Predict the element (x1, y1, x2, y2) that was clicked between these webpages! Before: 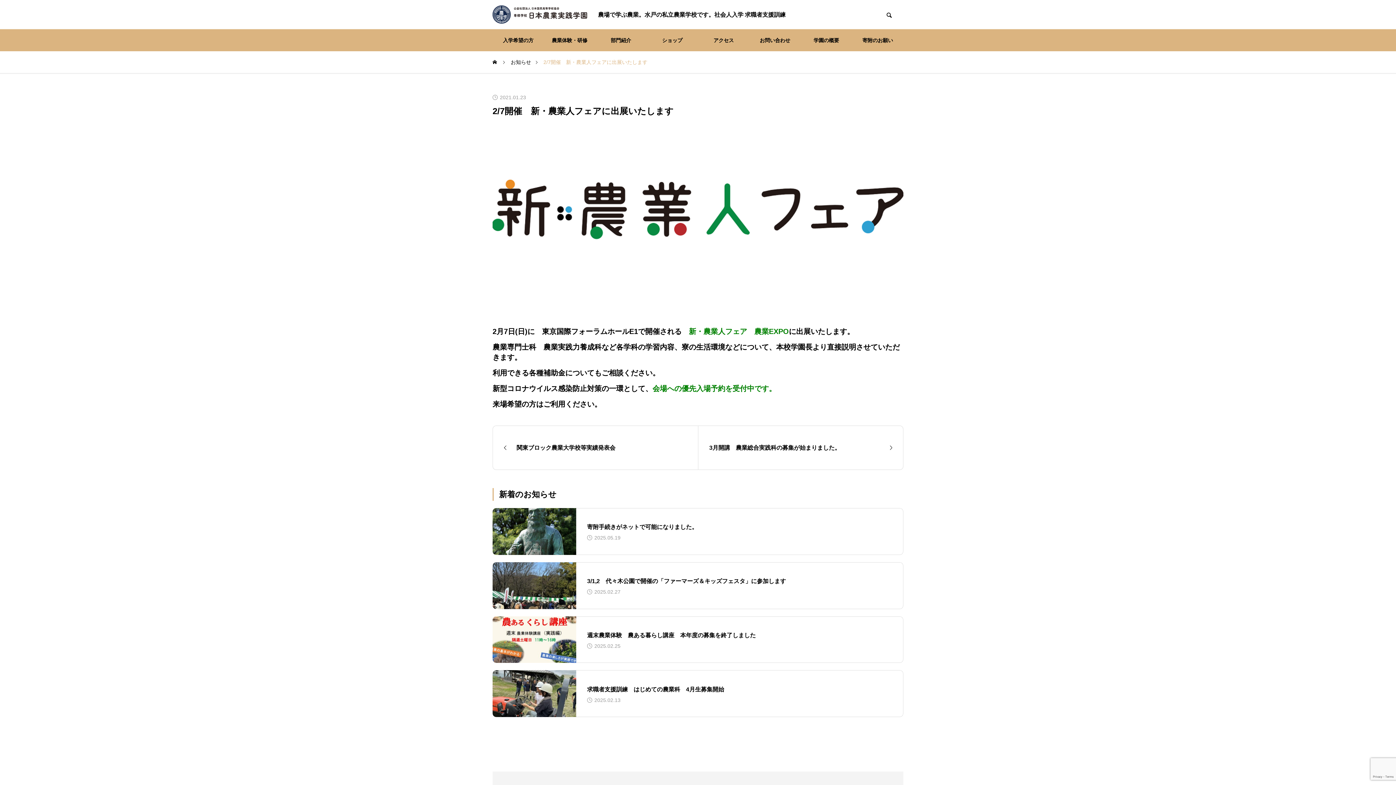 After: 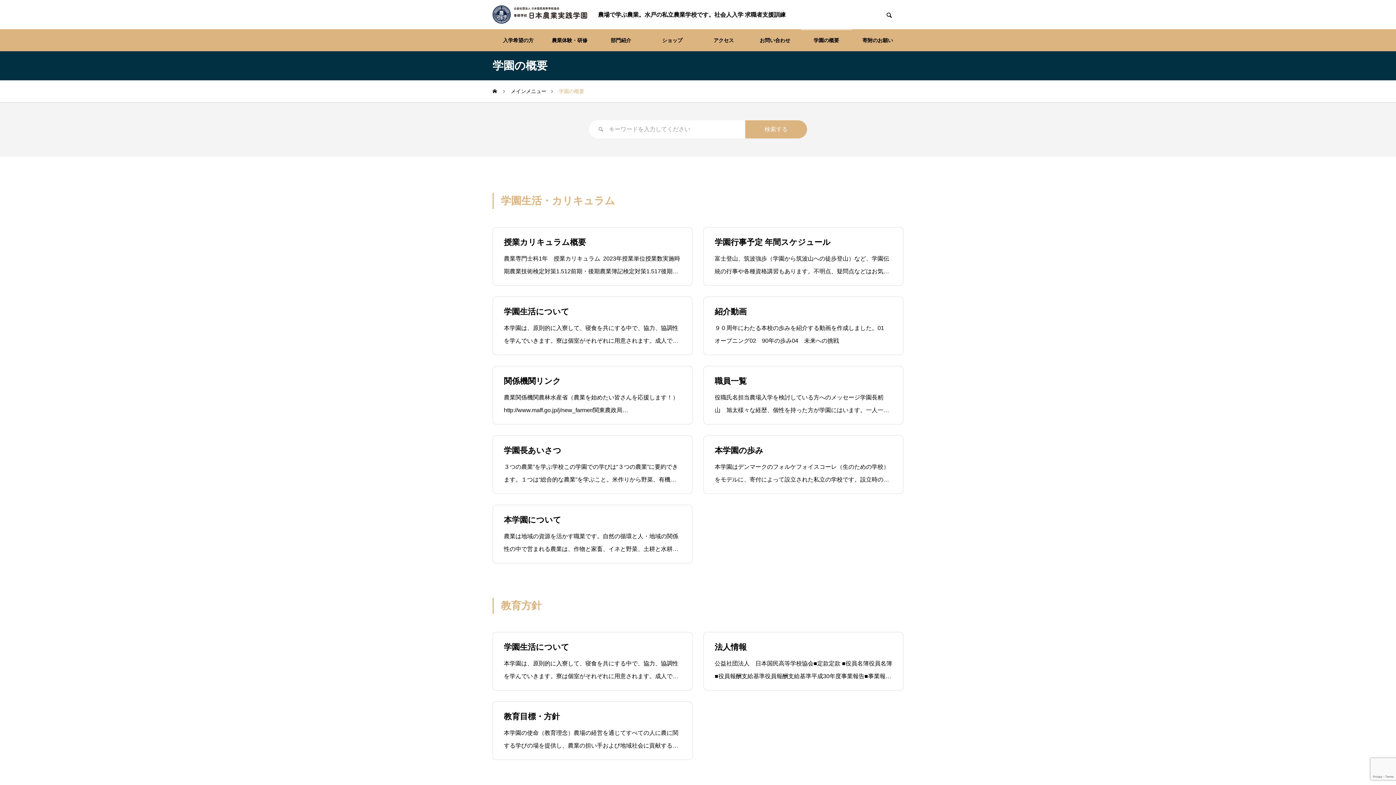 Action: label: 学園の概要 bbox: (800, 29, 852, 51)